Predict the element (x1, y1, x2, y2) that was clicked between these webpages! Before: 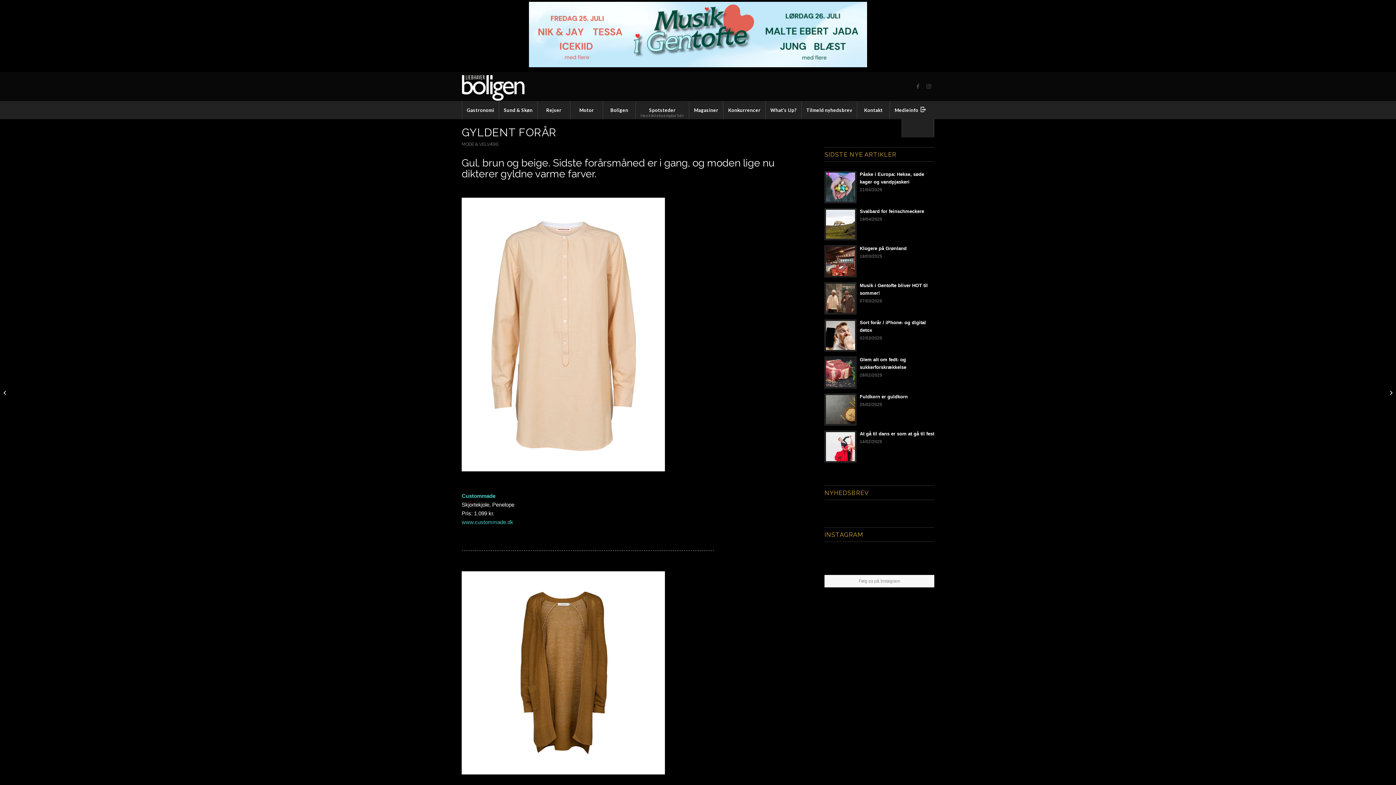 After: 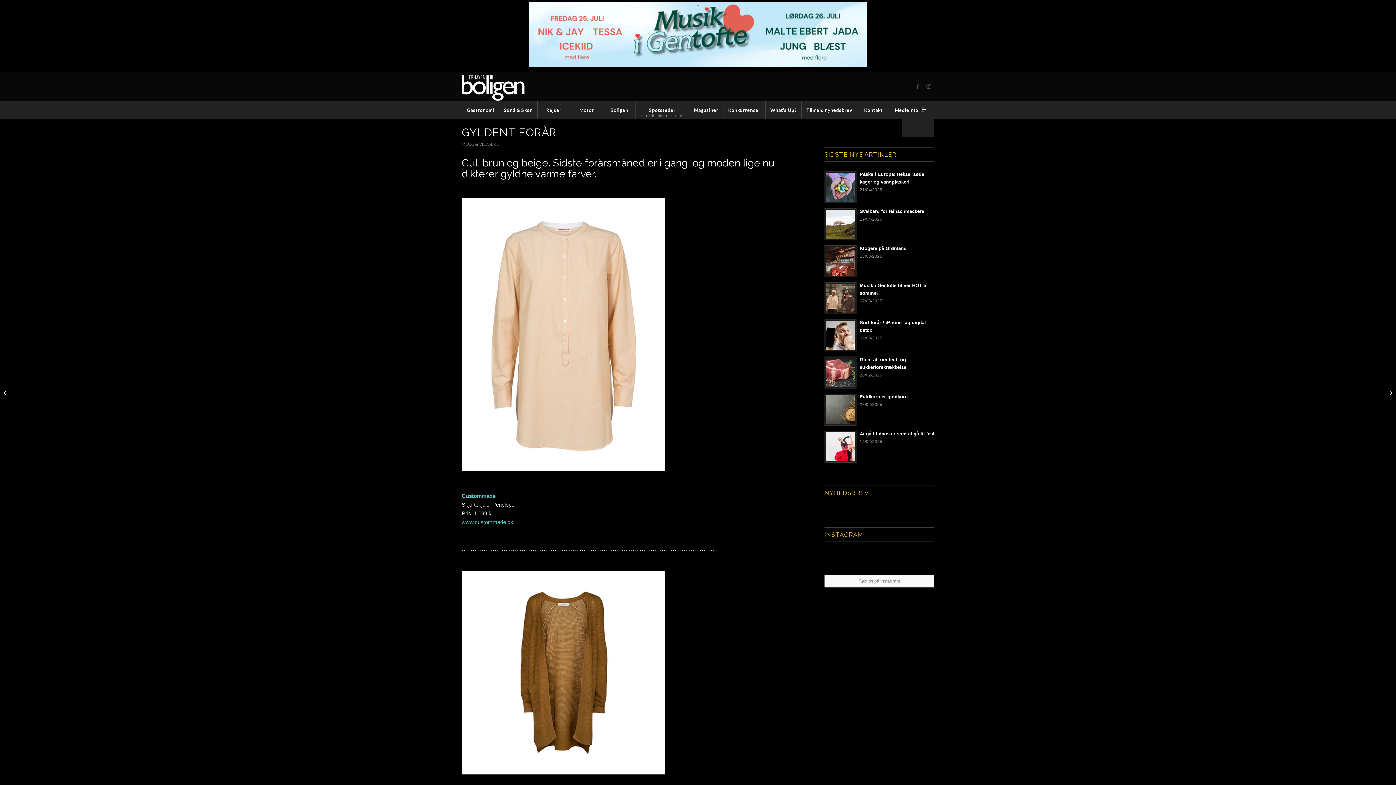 Action: label:   bbox: (528, 1, 867, 67)